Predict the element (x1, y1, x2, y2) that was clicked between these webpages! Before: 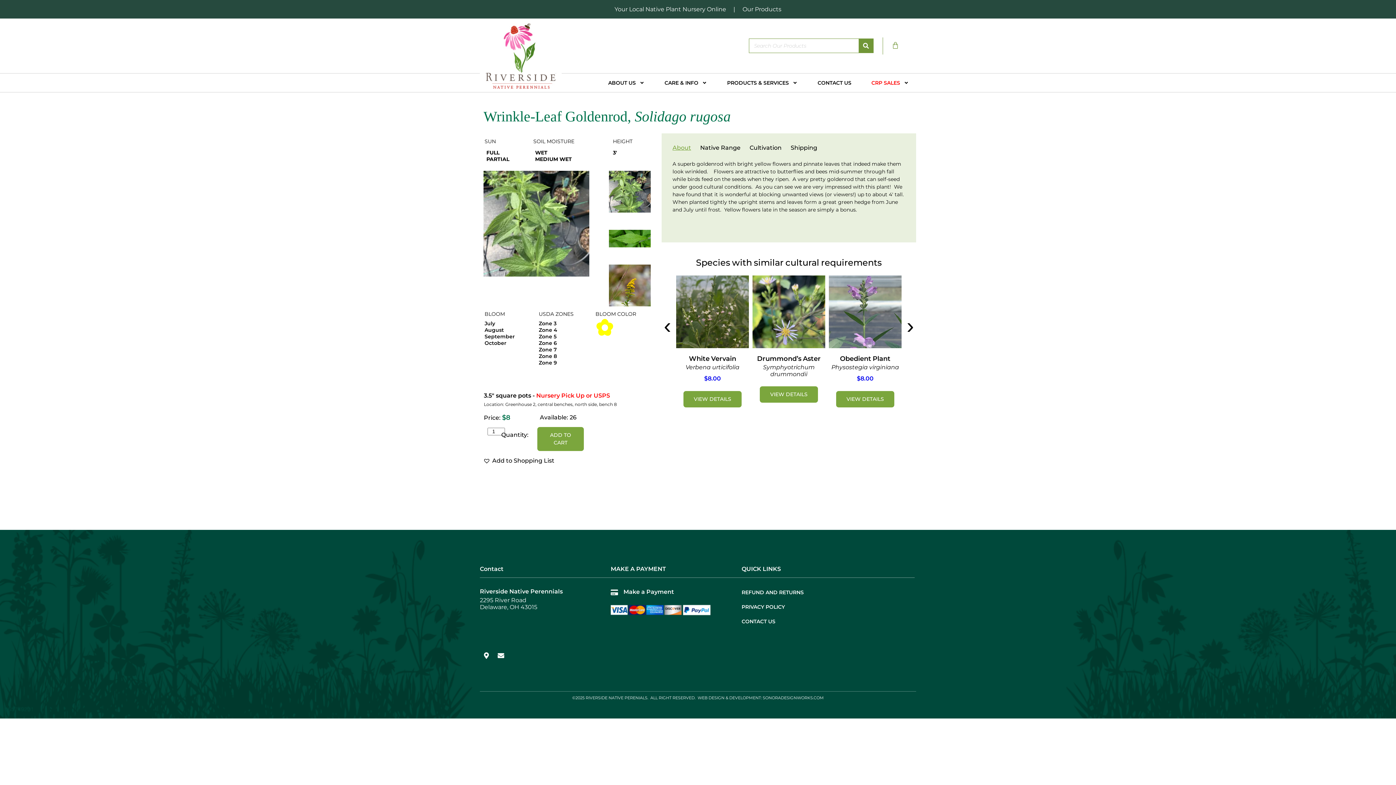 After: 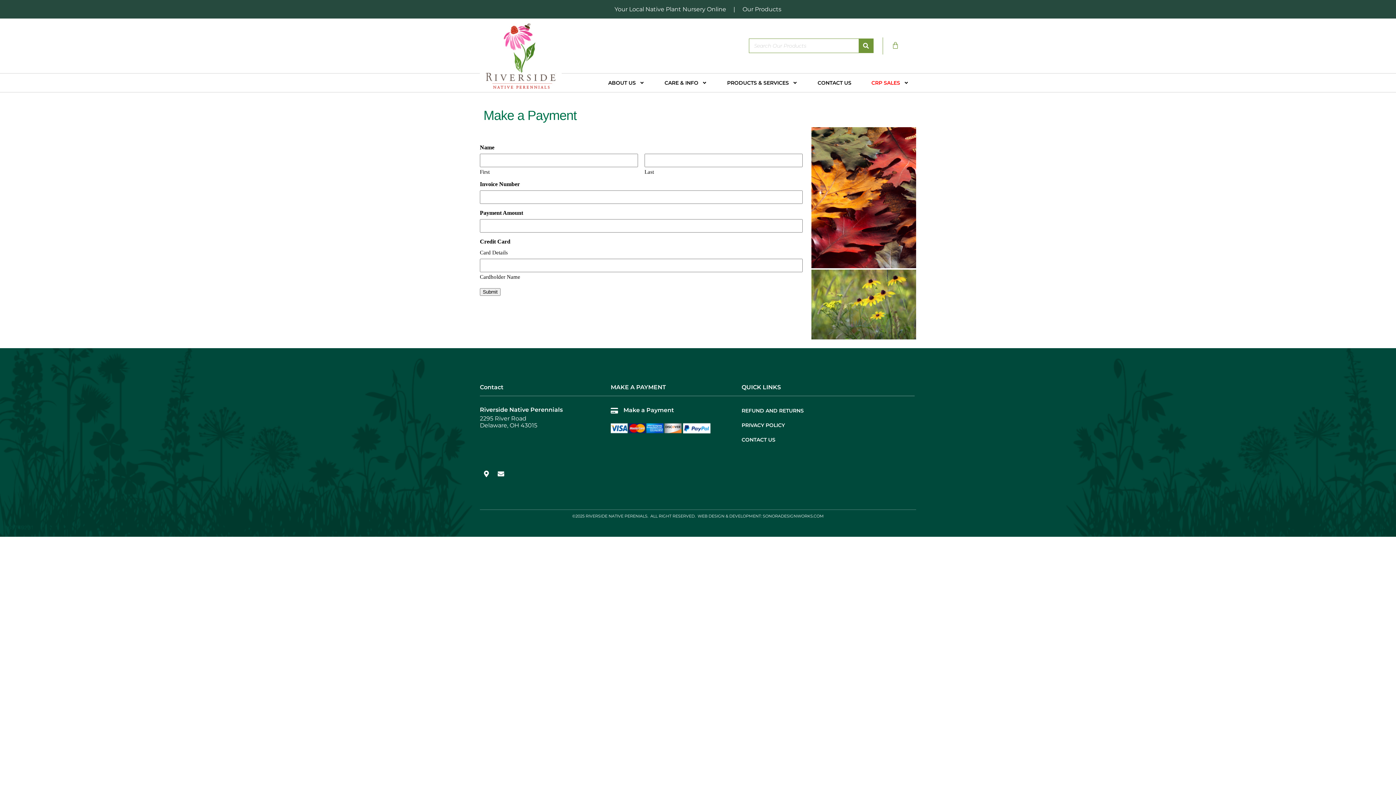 Action: bbox: (623, 588, 674, 595) label: Make a Payment